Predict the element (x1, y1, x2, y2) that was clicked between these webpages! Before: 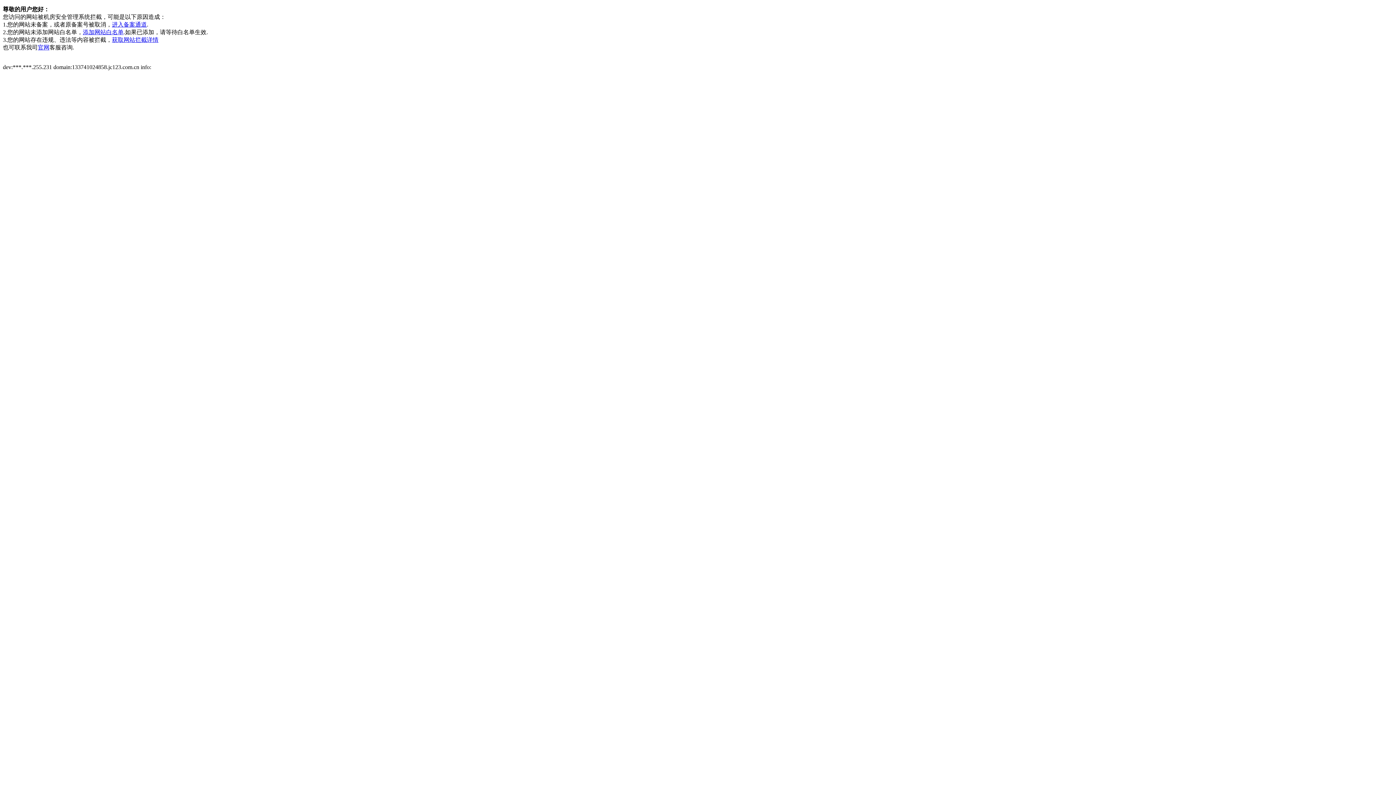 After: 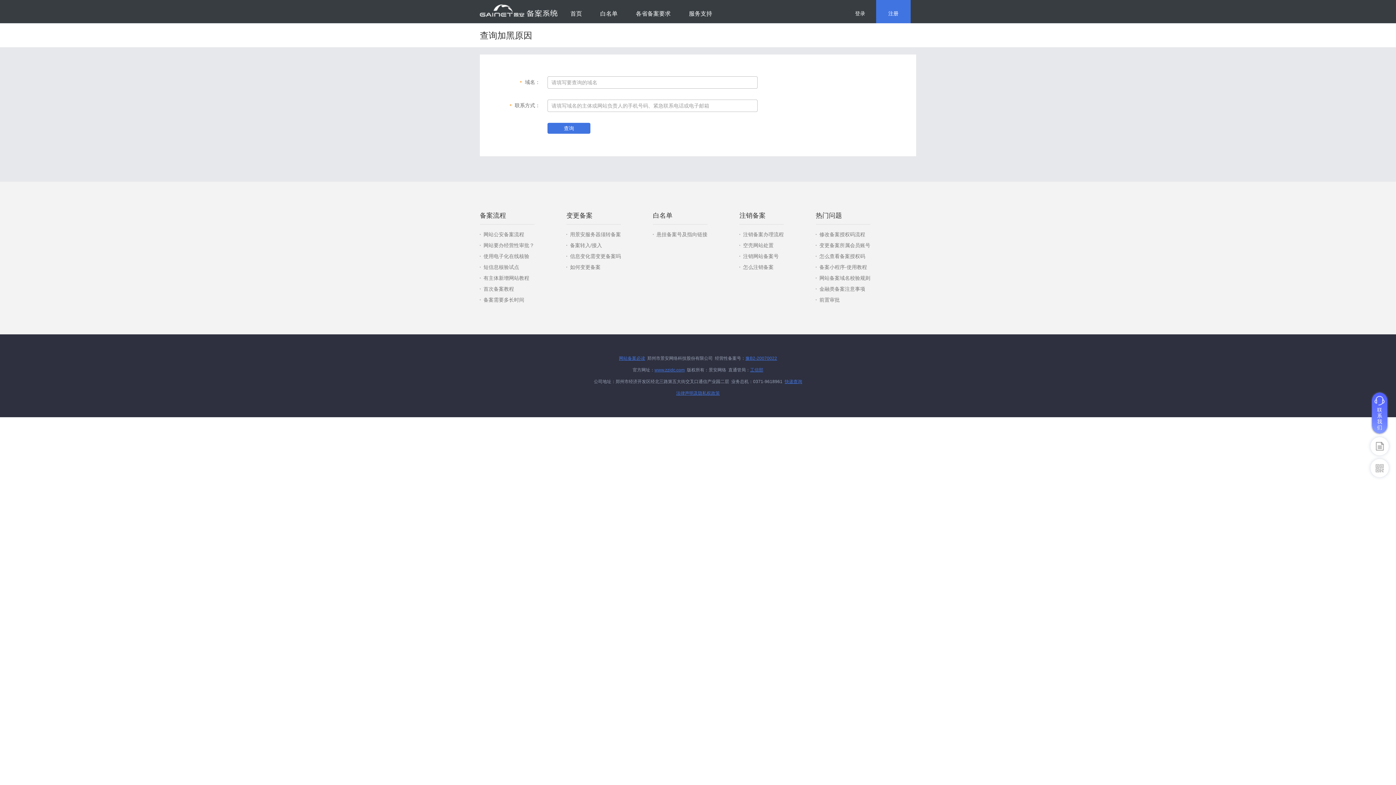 Action: label: 获取网站拦截详情 bbox: (112, 36, 158, 42)